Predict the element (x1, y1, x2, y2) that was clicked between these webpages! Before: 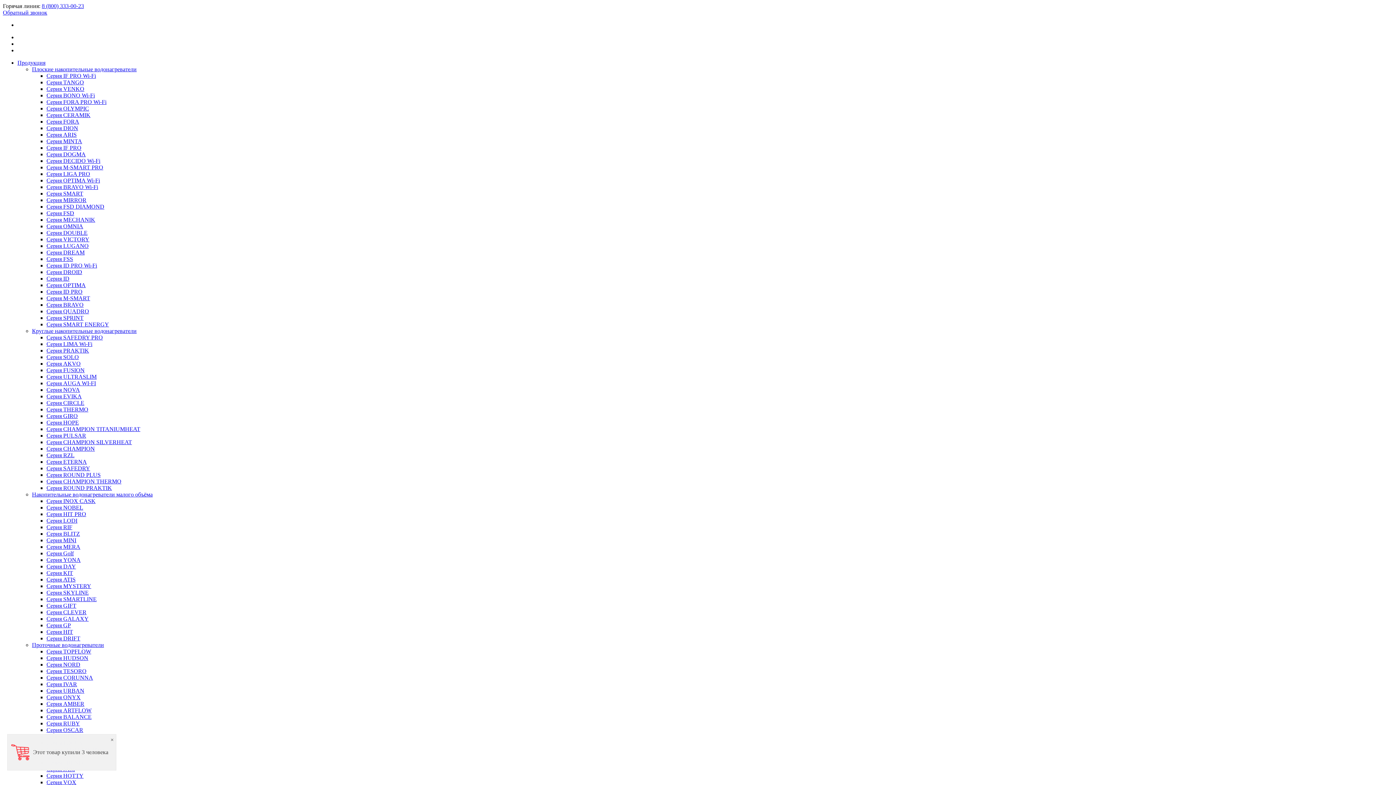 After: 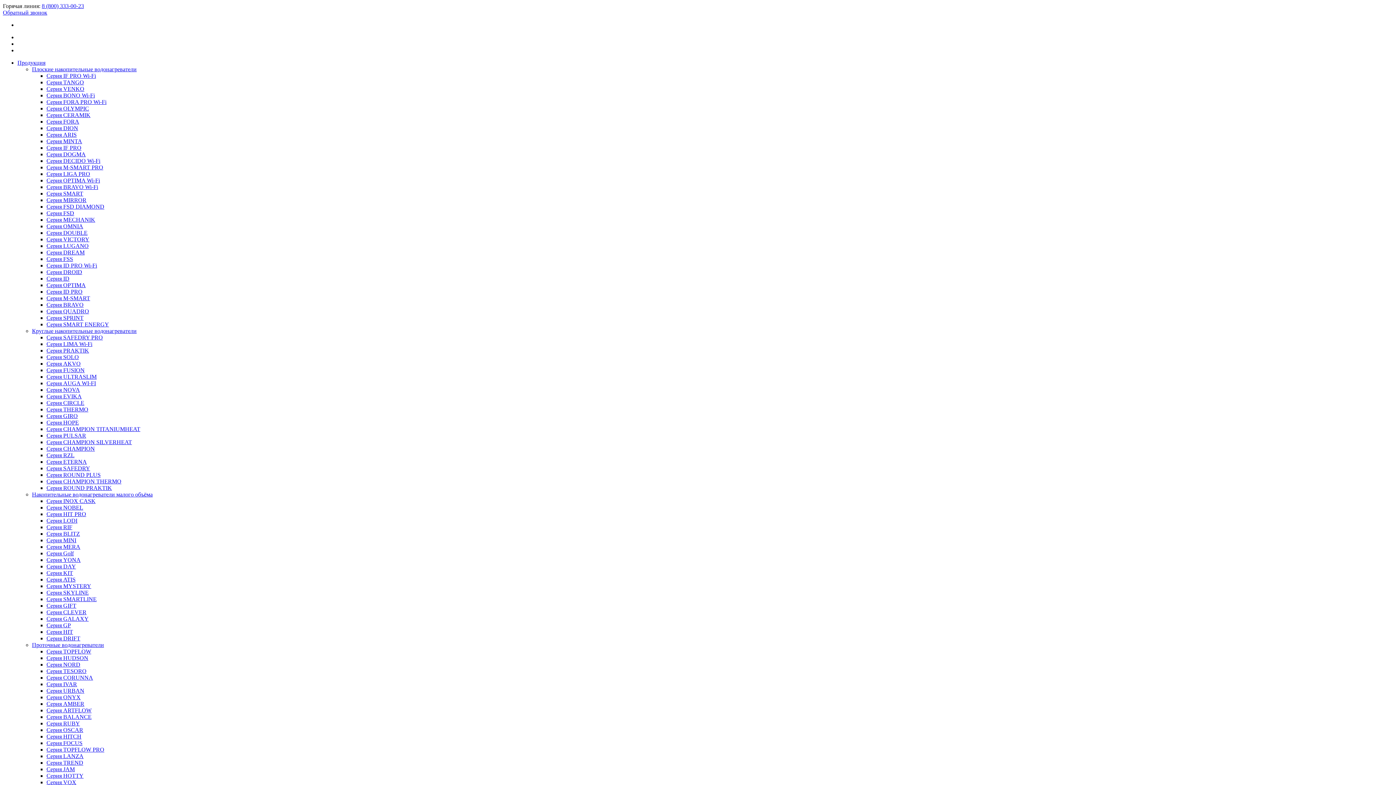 Action: bbox: (46, 517, 77, 524) label: Серия LODI